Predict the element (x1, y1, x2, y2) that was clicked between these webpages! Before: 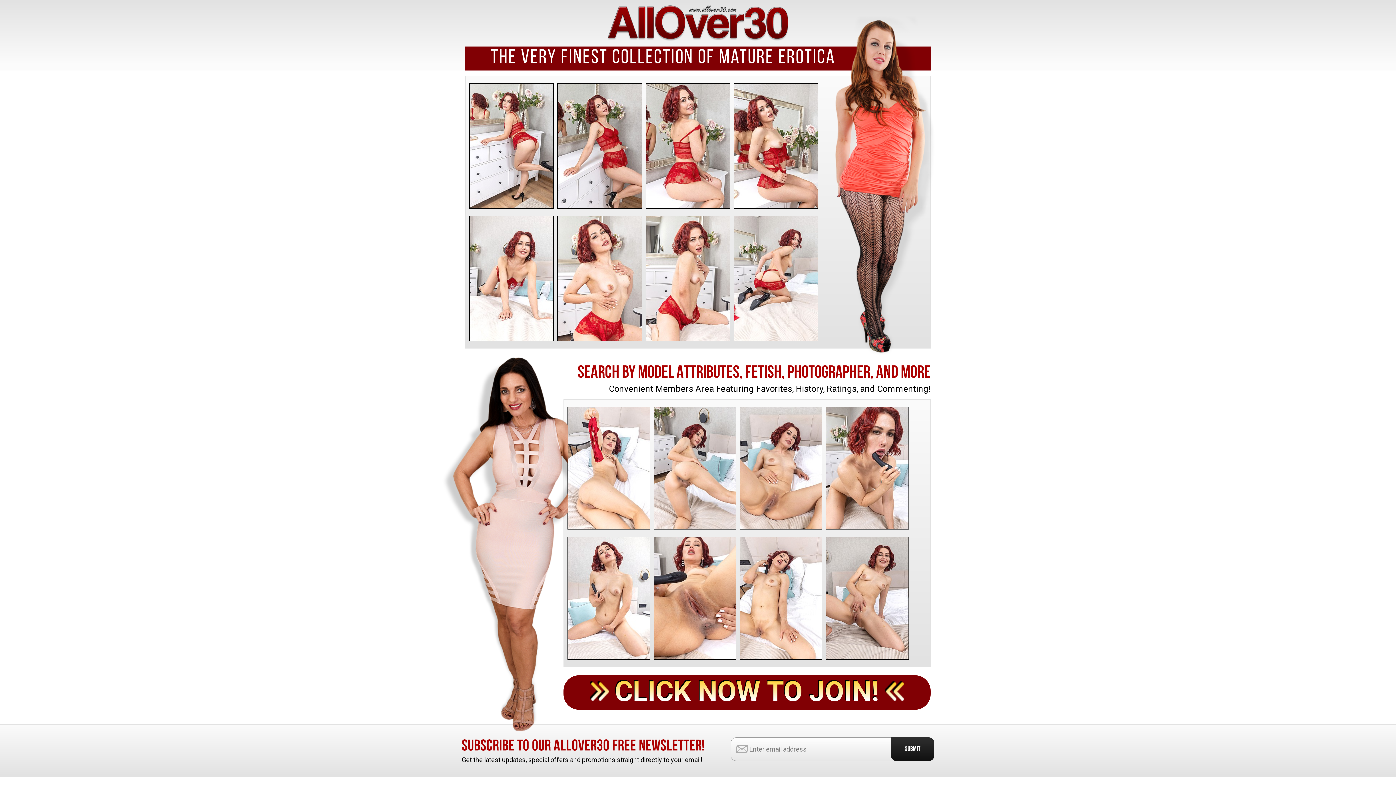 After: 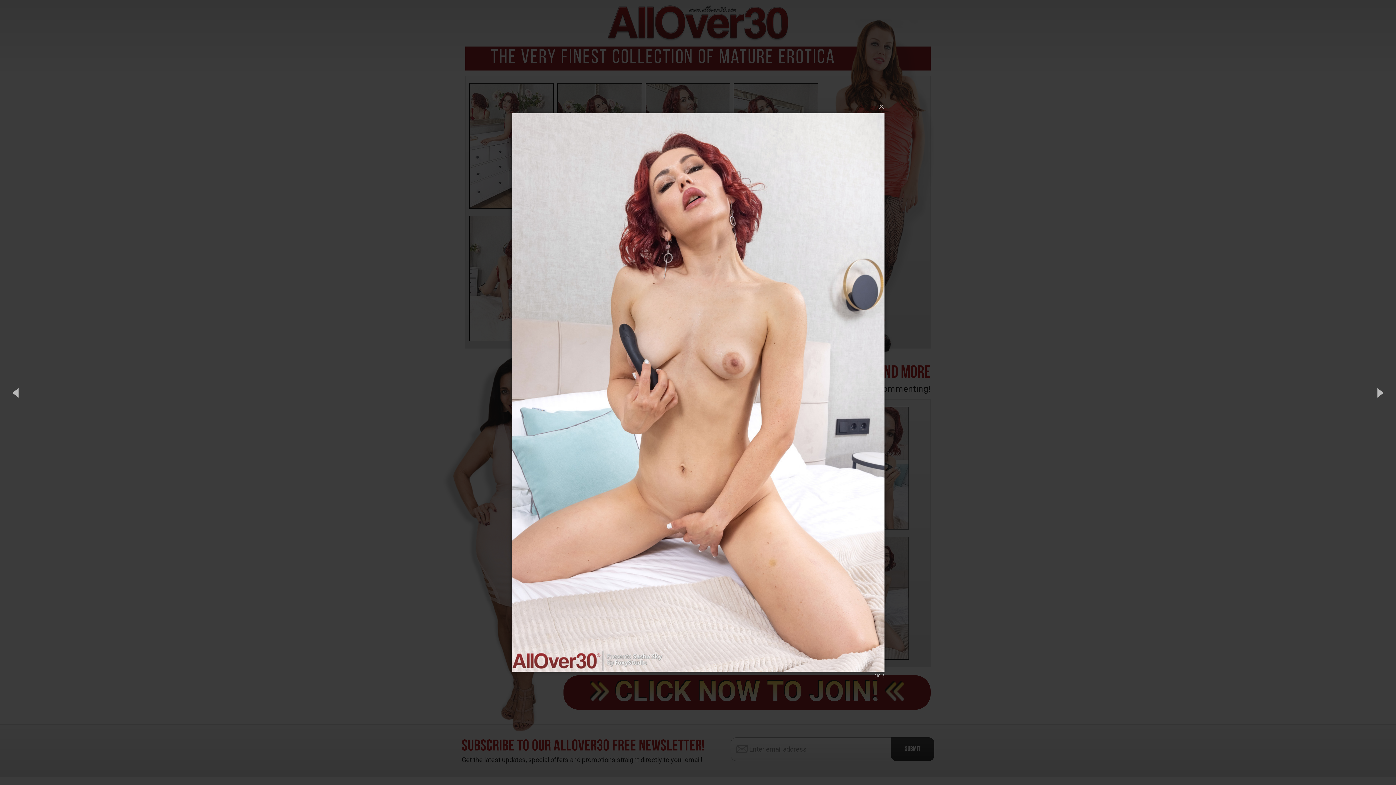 Action: bbox: (567, 537, 650, 659)